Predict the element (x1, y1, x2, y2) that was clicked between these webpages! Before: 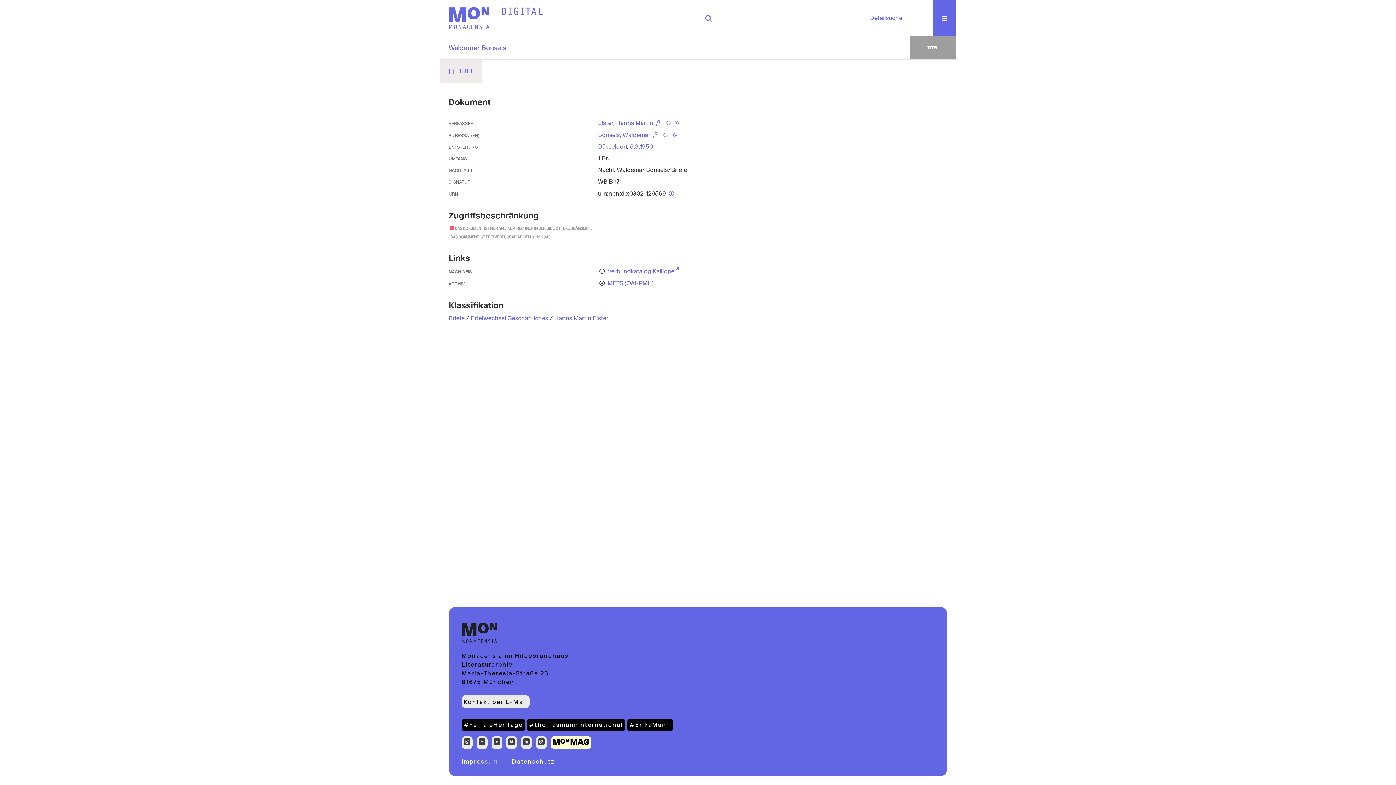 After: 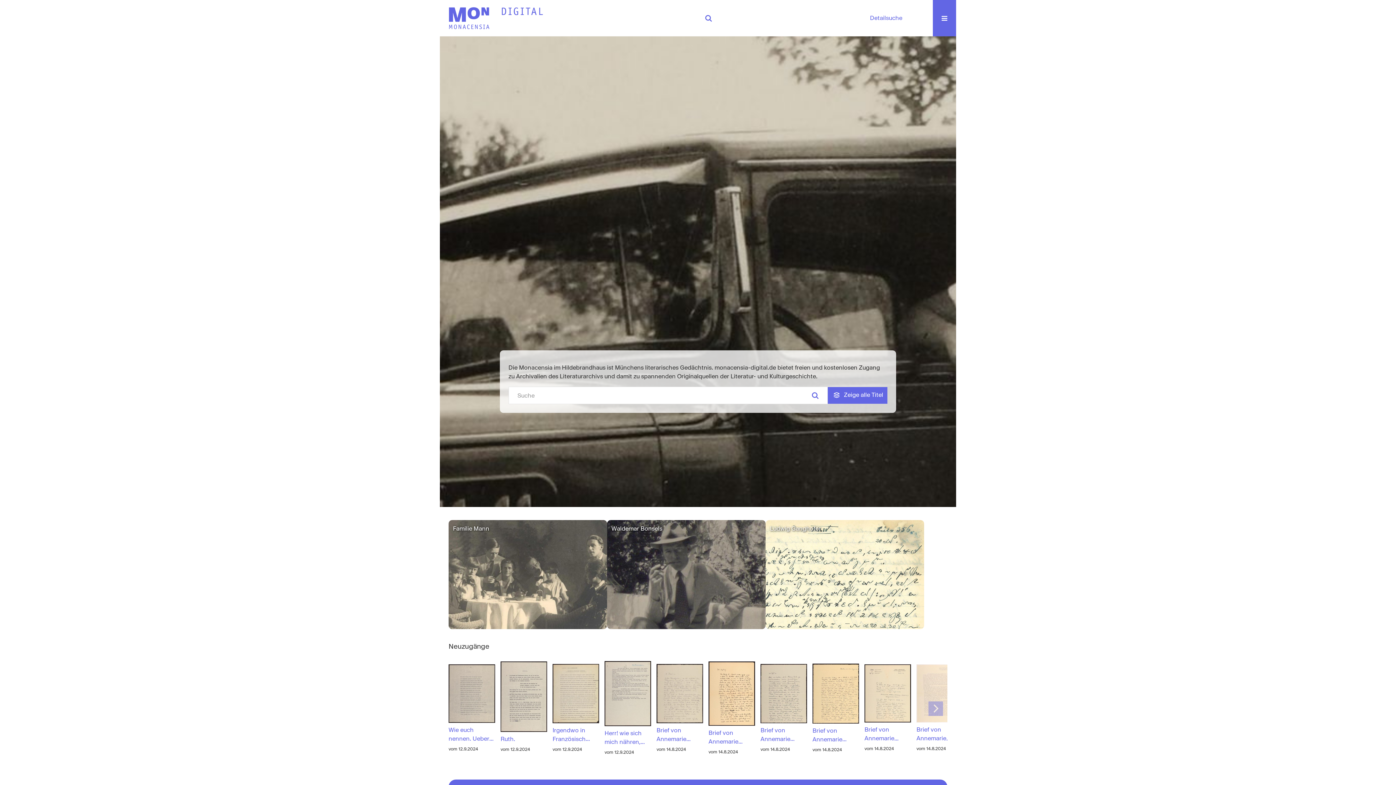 Action: bbox: (500, 0, 544, 22)